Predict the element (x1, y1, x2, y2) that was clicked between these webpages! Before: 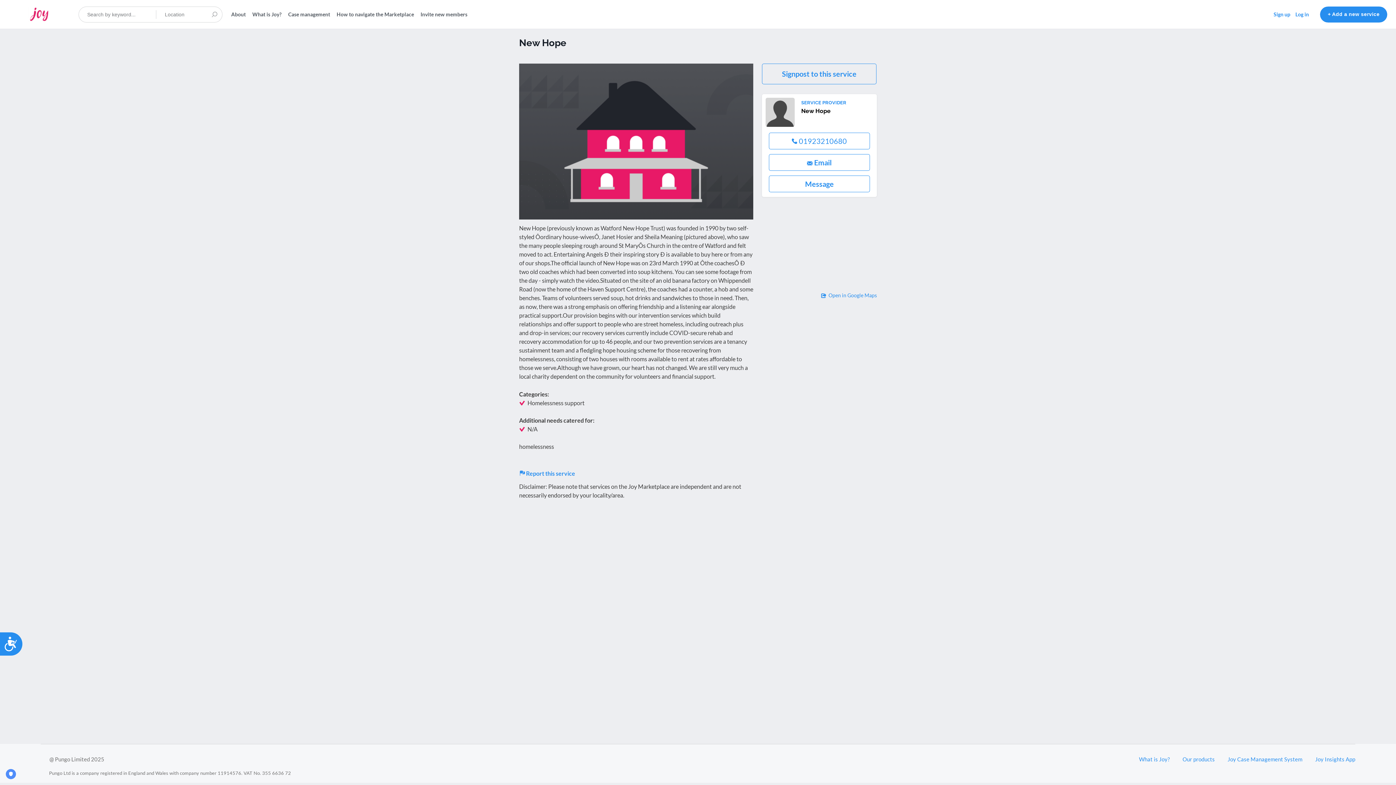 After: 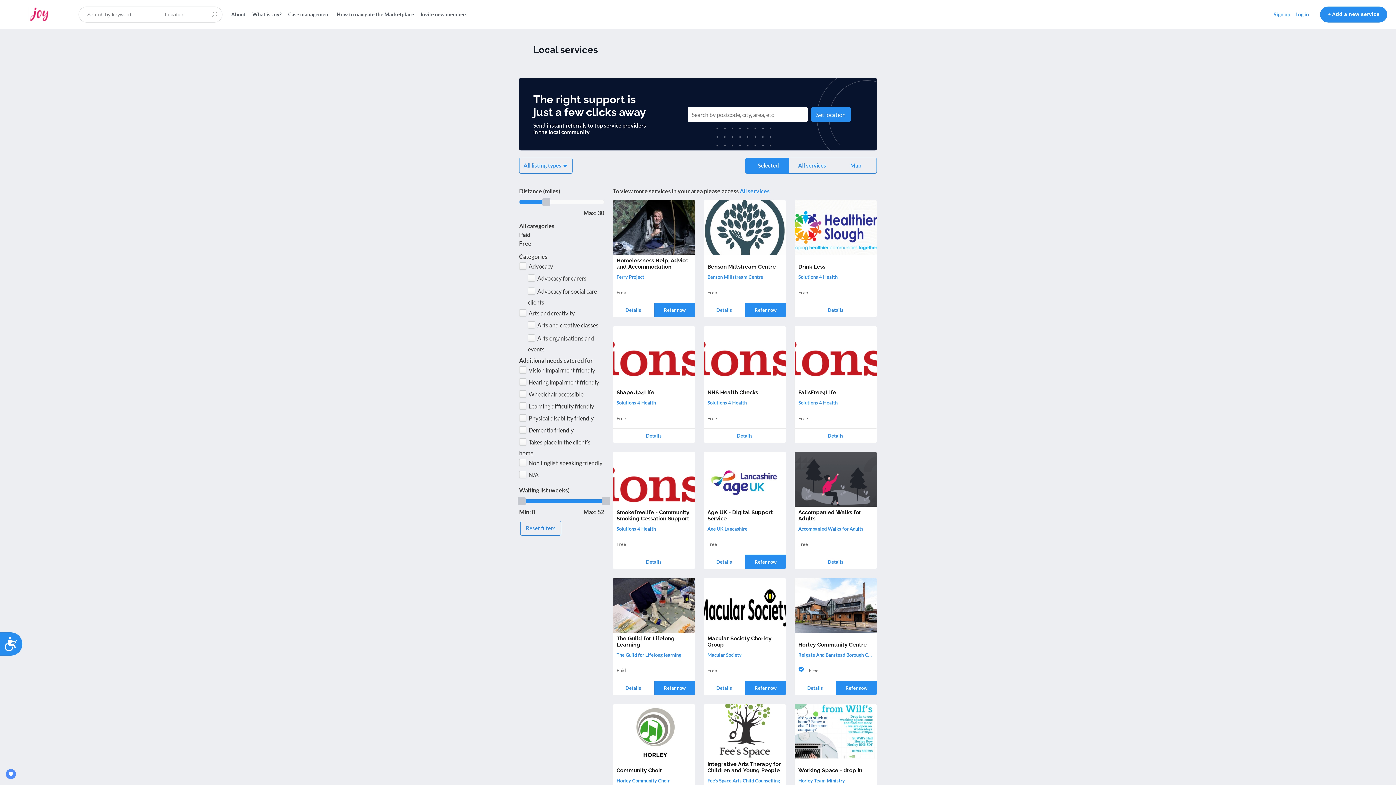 Action: bbox: (8, 7, 69, 21)